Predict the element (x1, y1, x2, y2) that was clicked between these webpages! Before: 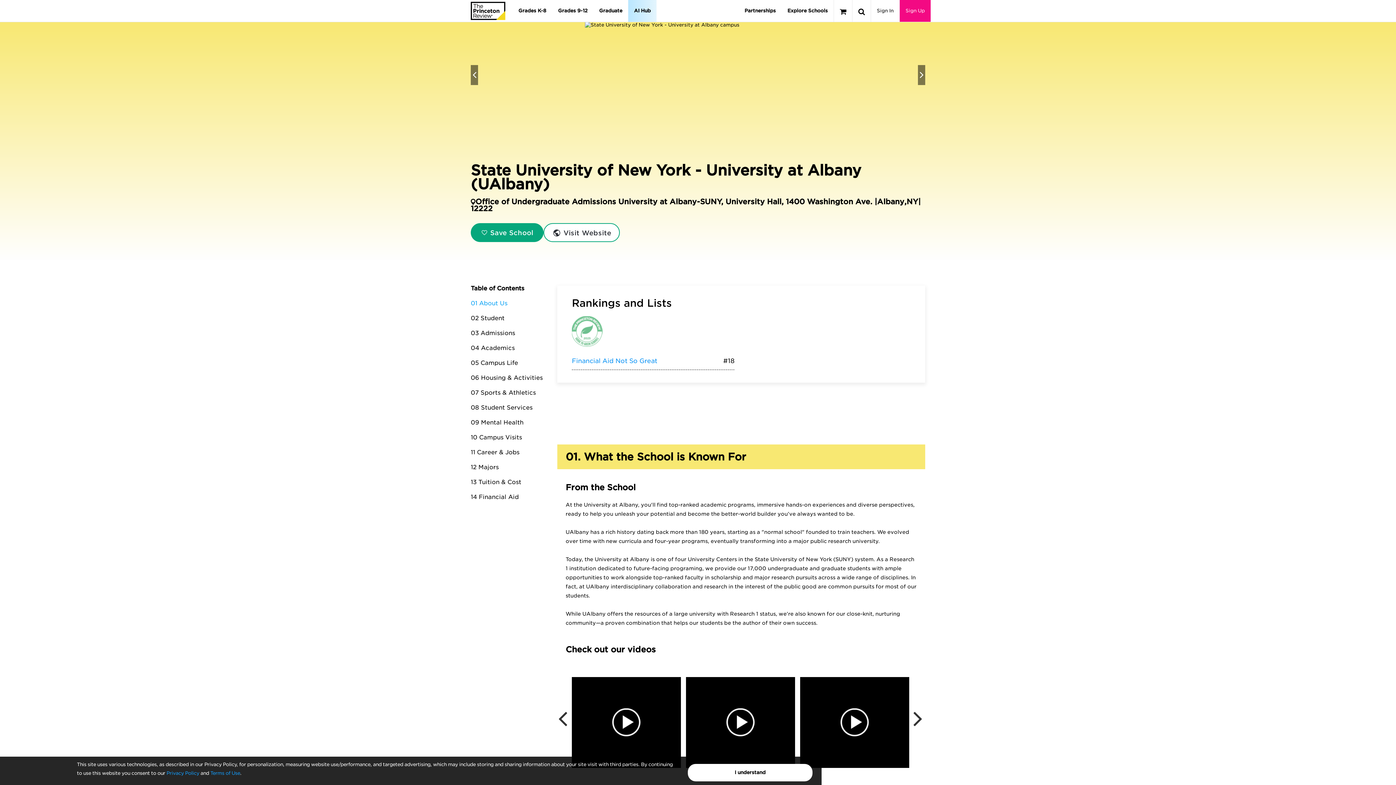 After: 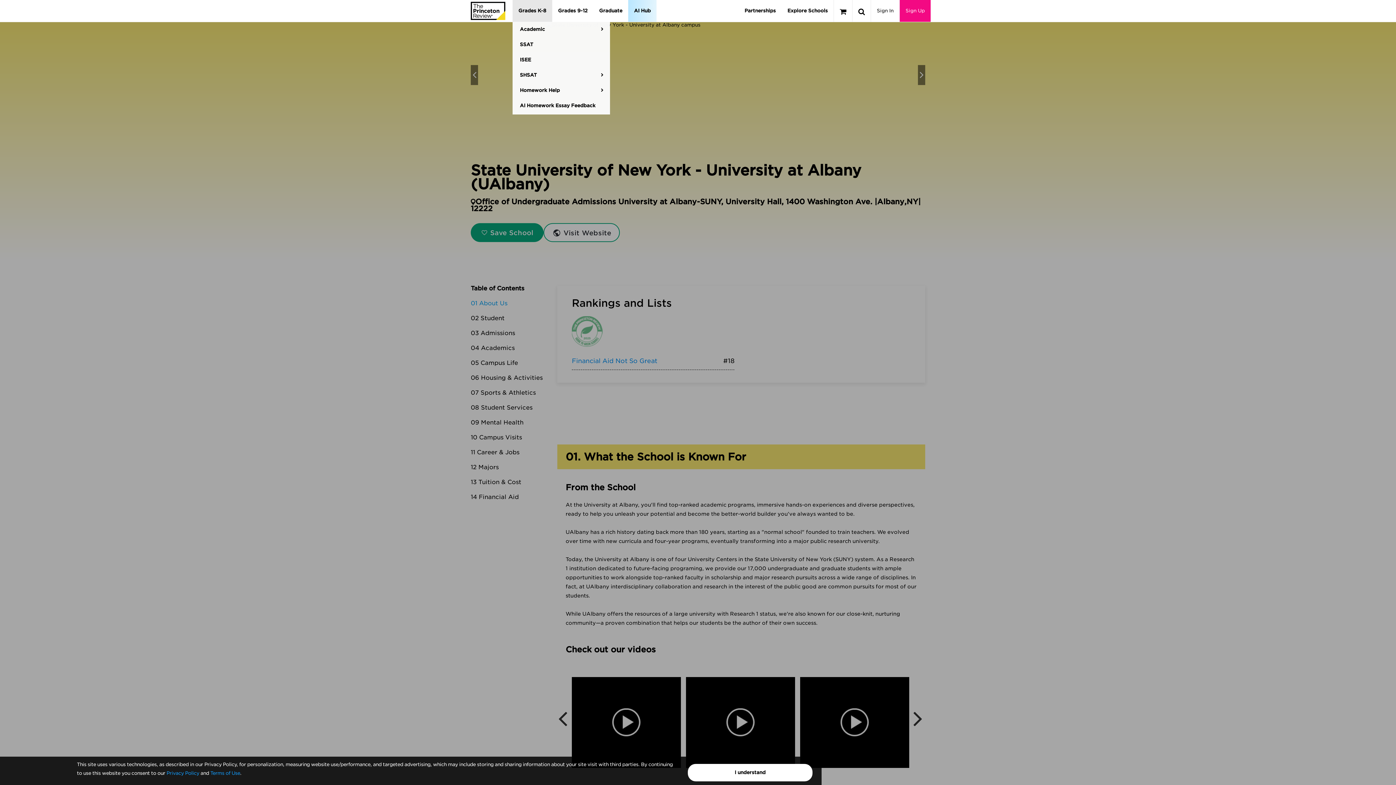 Action: bbox: (512, 0, 552, 21) label: Grades K-8